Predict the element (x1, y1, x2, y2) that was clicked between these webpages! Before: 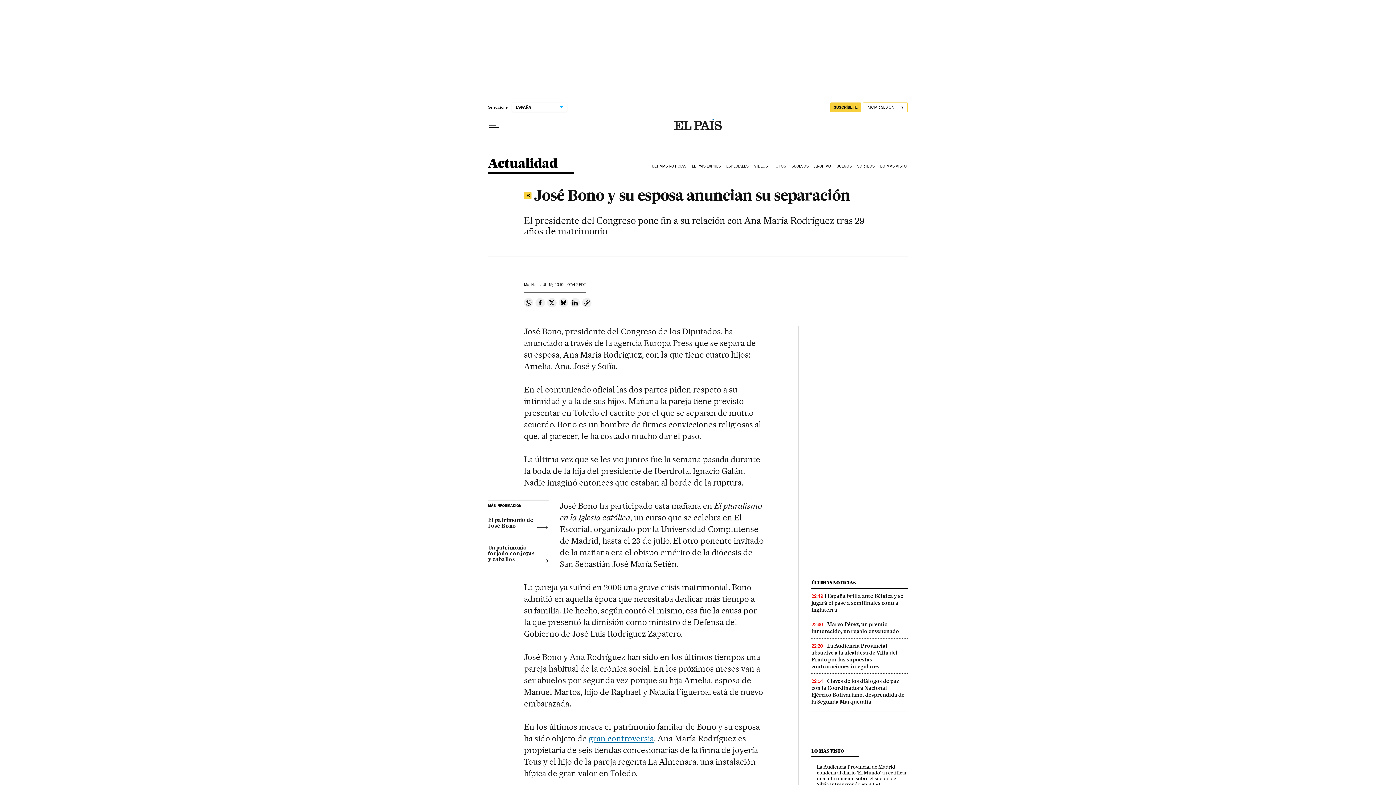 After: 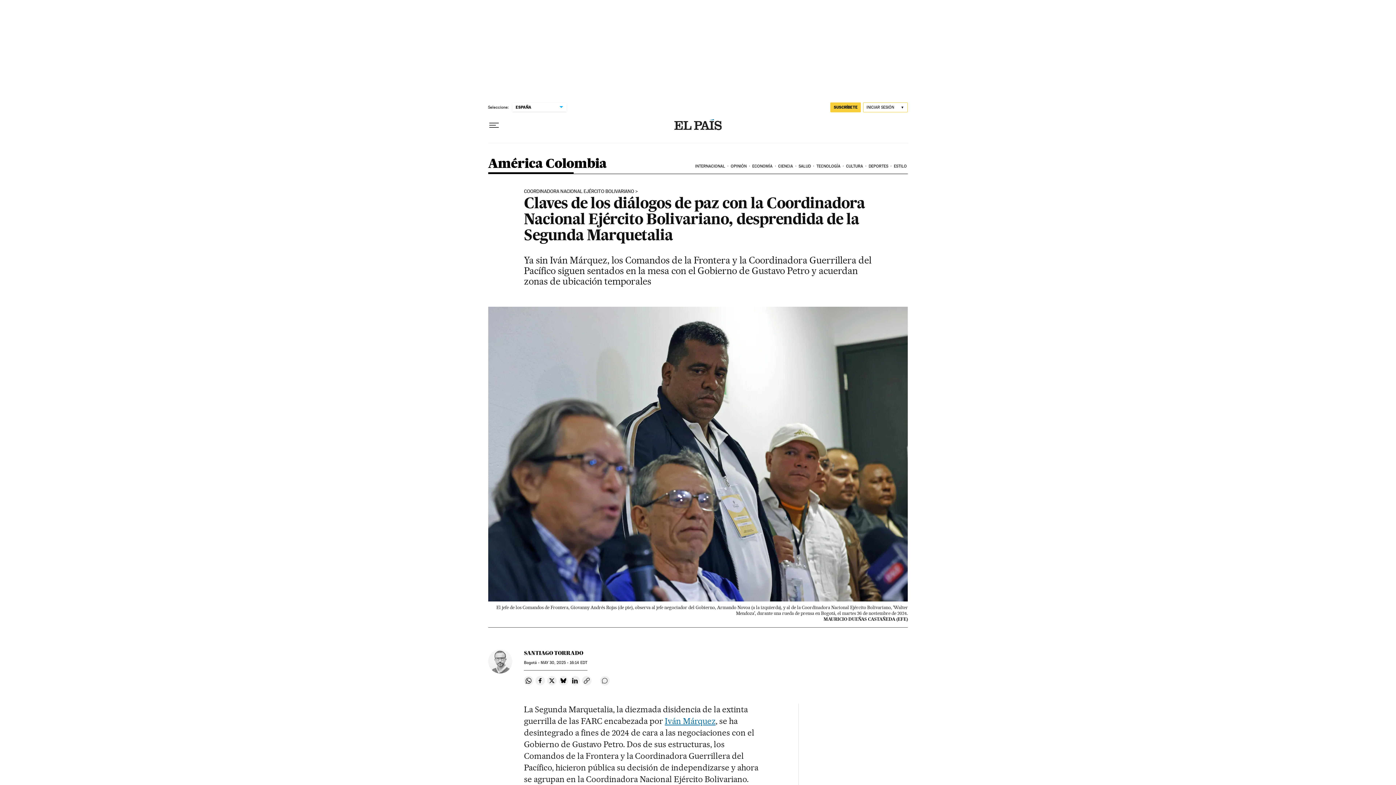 Action: bbox: (811, 678, 904, 705) label: Claves de los diálogos de paz con la Coordinadora Nacional Ejército Bolivariano, desprendida de la Segunda Marquetalia